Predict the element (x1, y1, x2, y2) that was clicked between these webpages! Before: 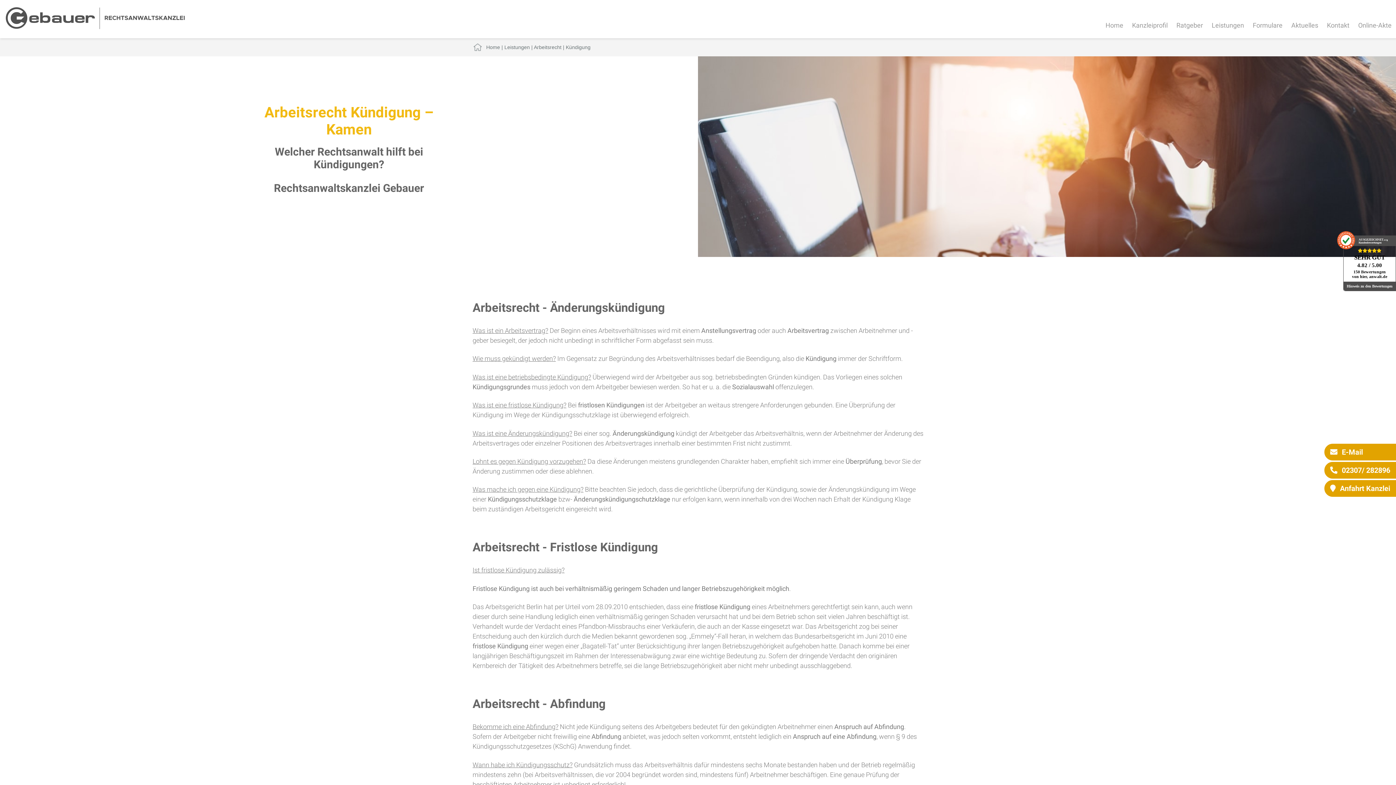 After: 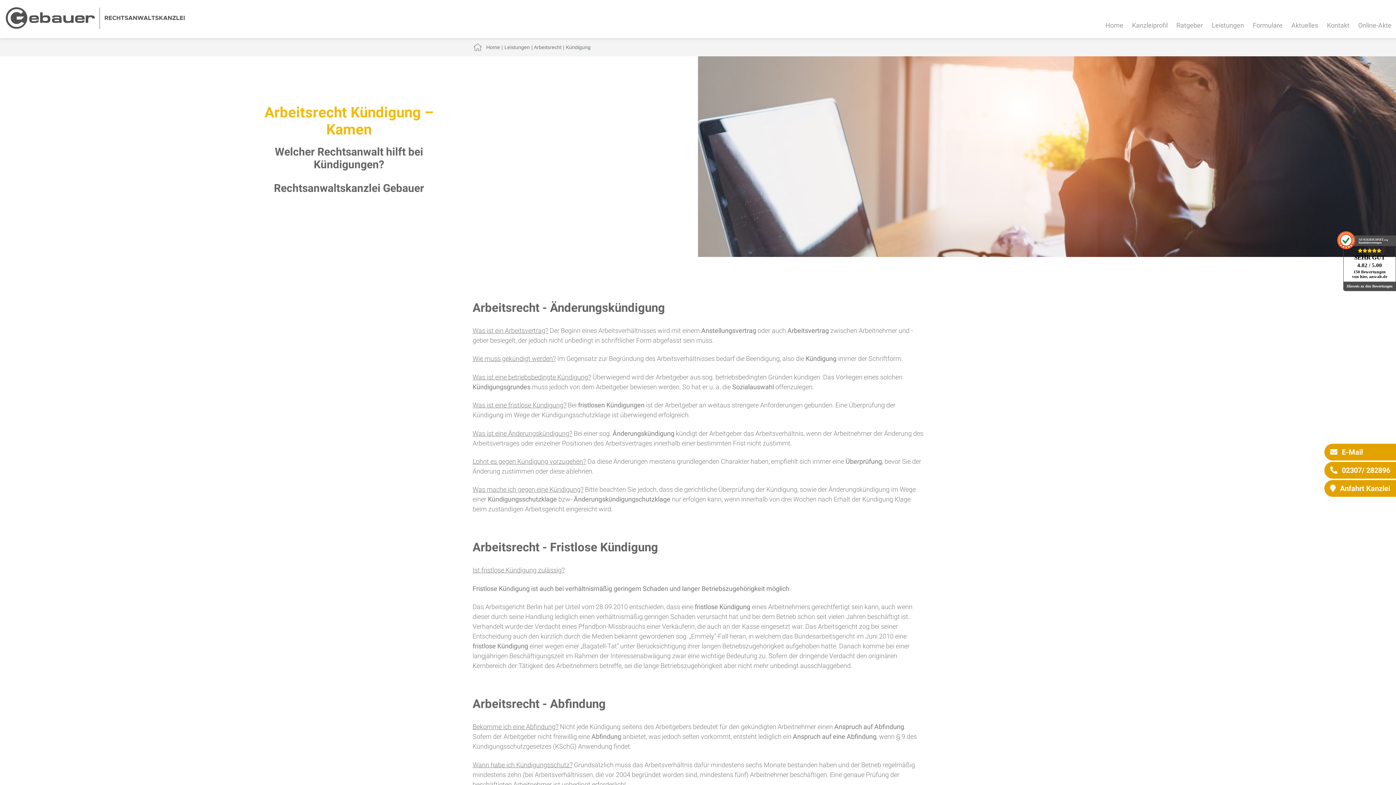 Action: label: Kündigung bbox: (566, 44, 590, 50)